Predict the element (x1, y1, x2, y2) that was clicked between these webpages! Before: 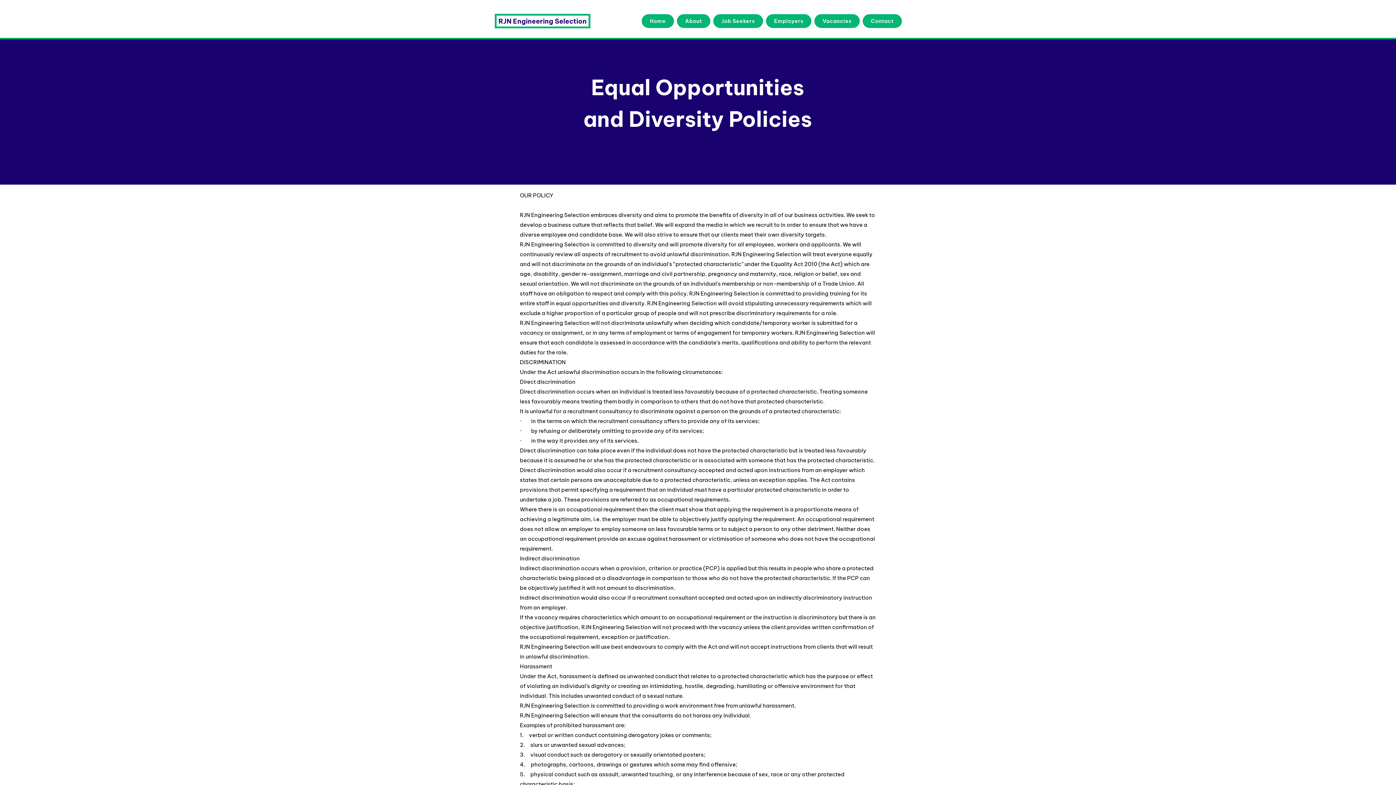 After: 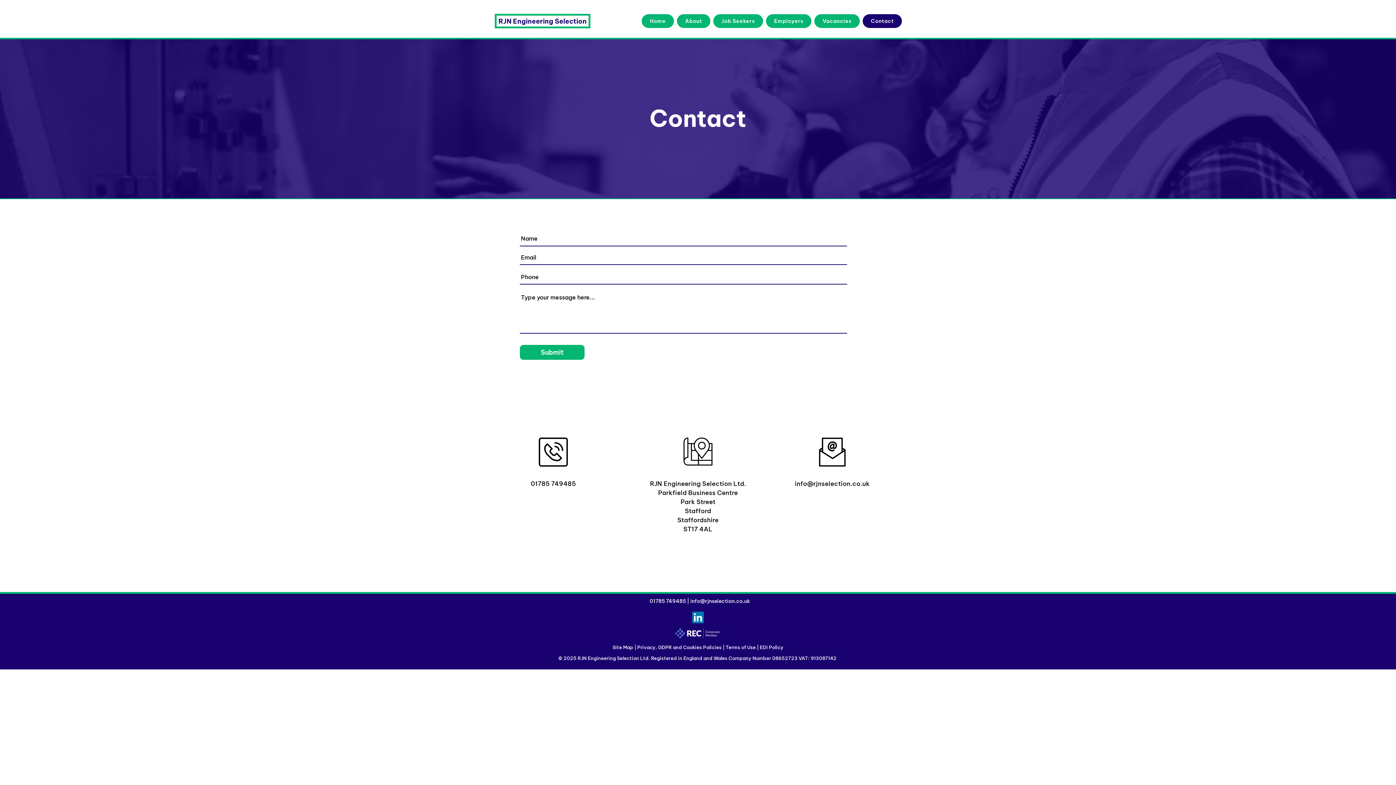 Action: bbox: (862, 14, 902, 28) label: Contact